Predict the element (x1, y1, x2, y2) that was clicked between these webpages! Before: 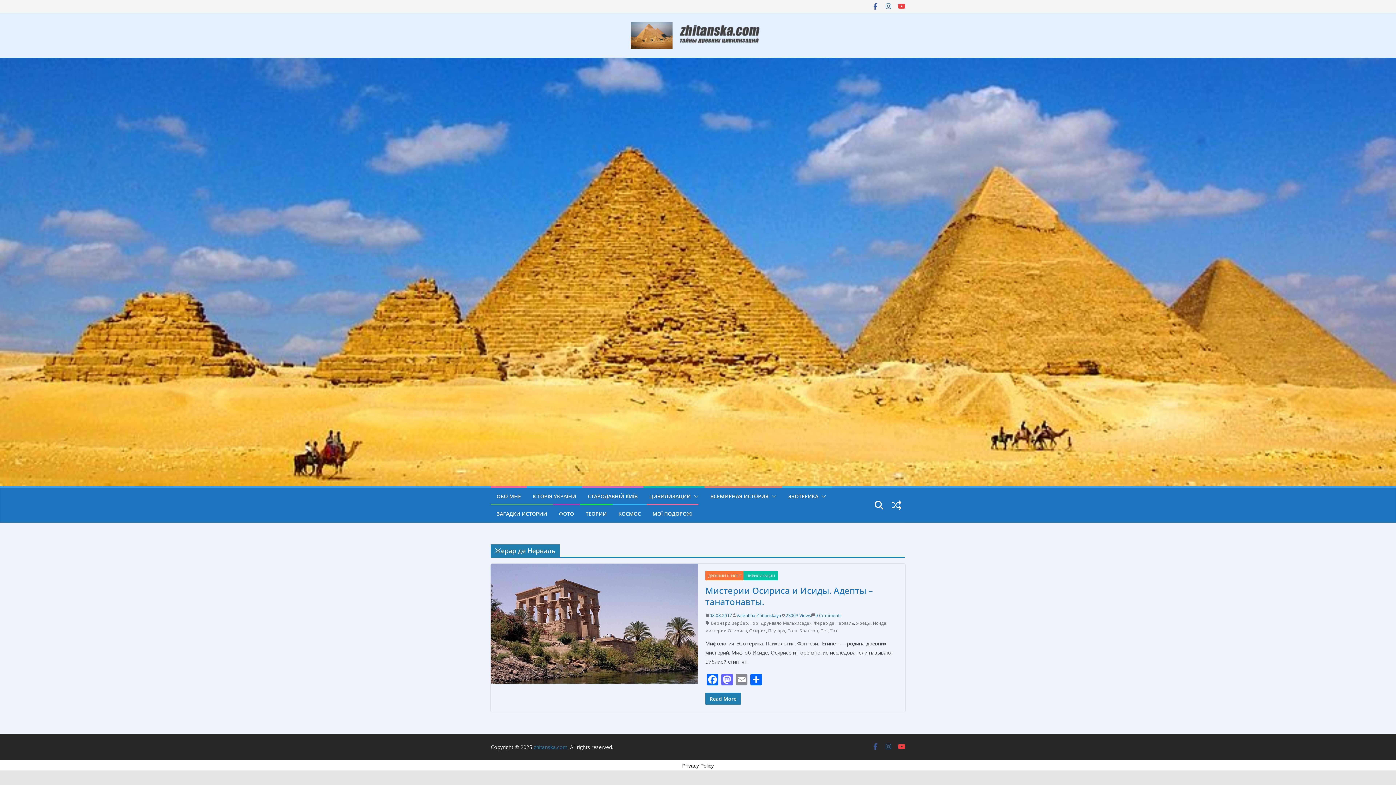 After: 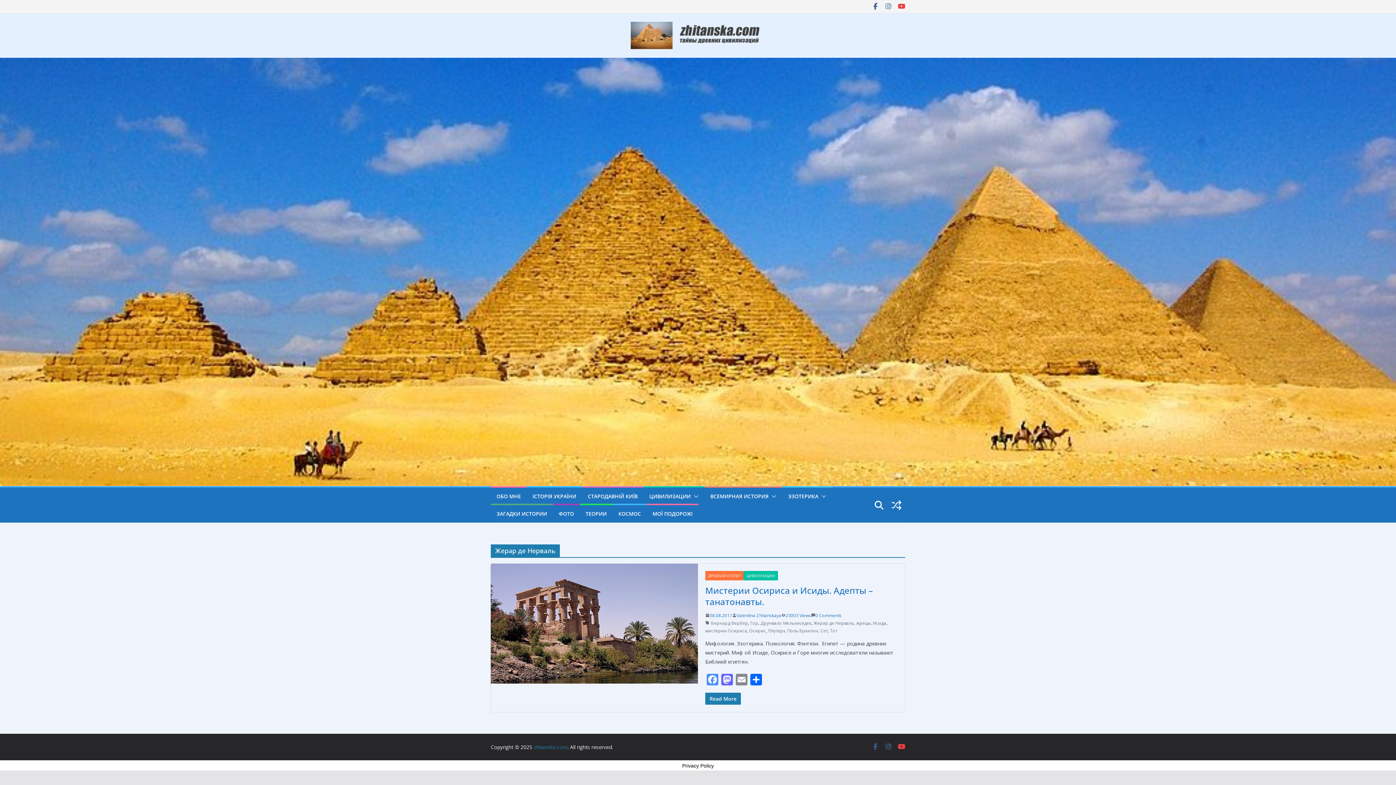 Action: label: Facebook bbox: (705, 674, 720, 687)